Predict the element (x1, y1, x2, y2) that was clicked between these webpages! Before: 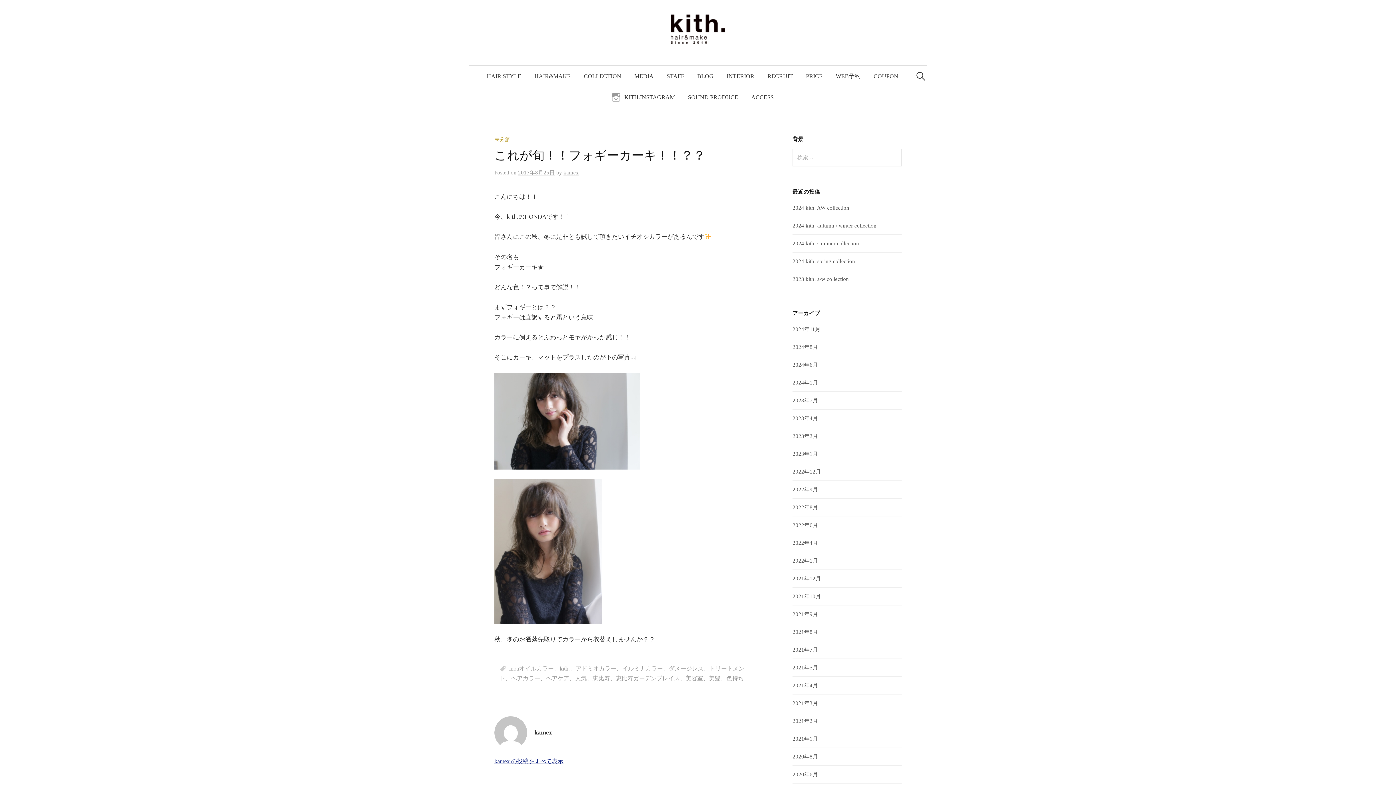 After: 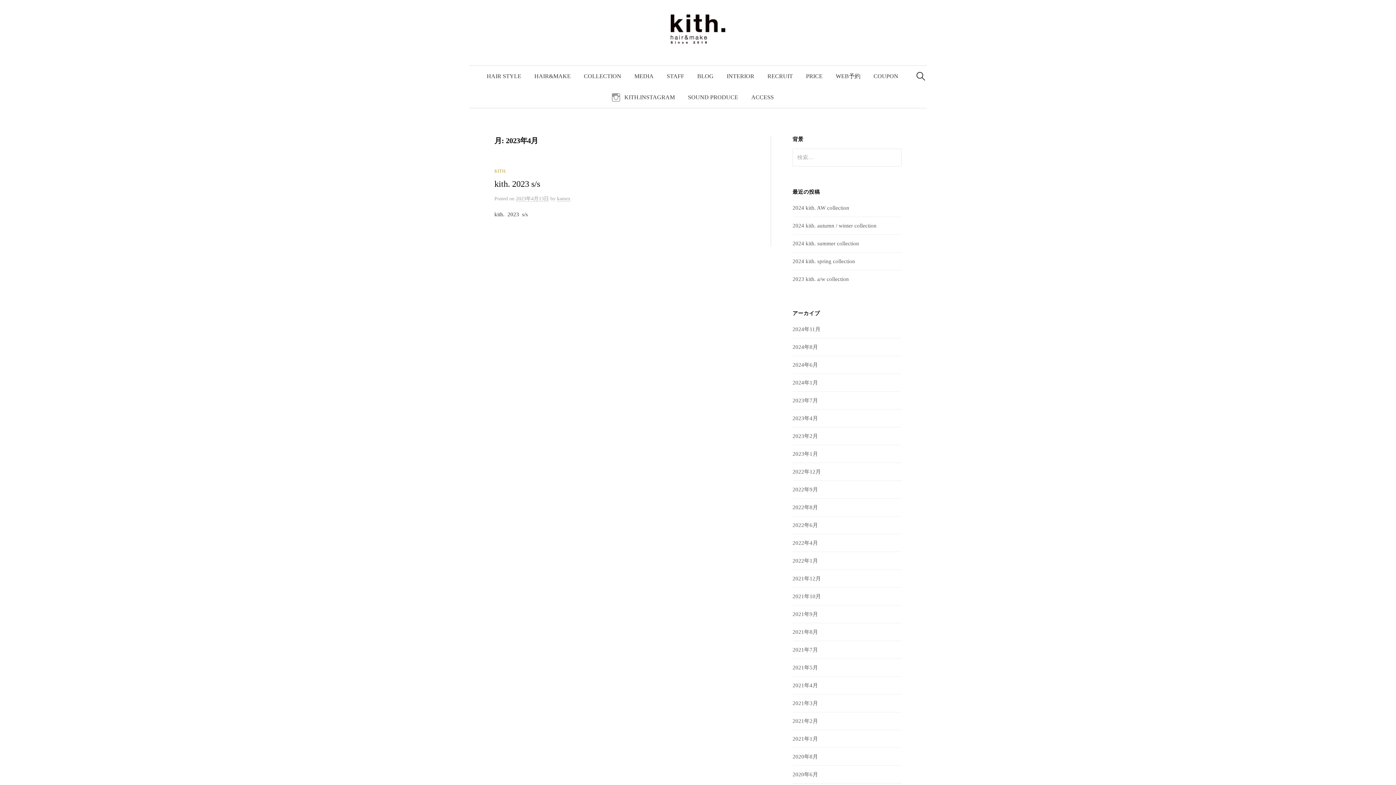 Action: label: 2023年4月 bbox: (792, 415, 818, 421)